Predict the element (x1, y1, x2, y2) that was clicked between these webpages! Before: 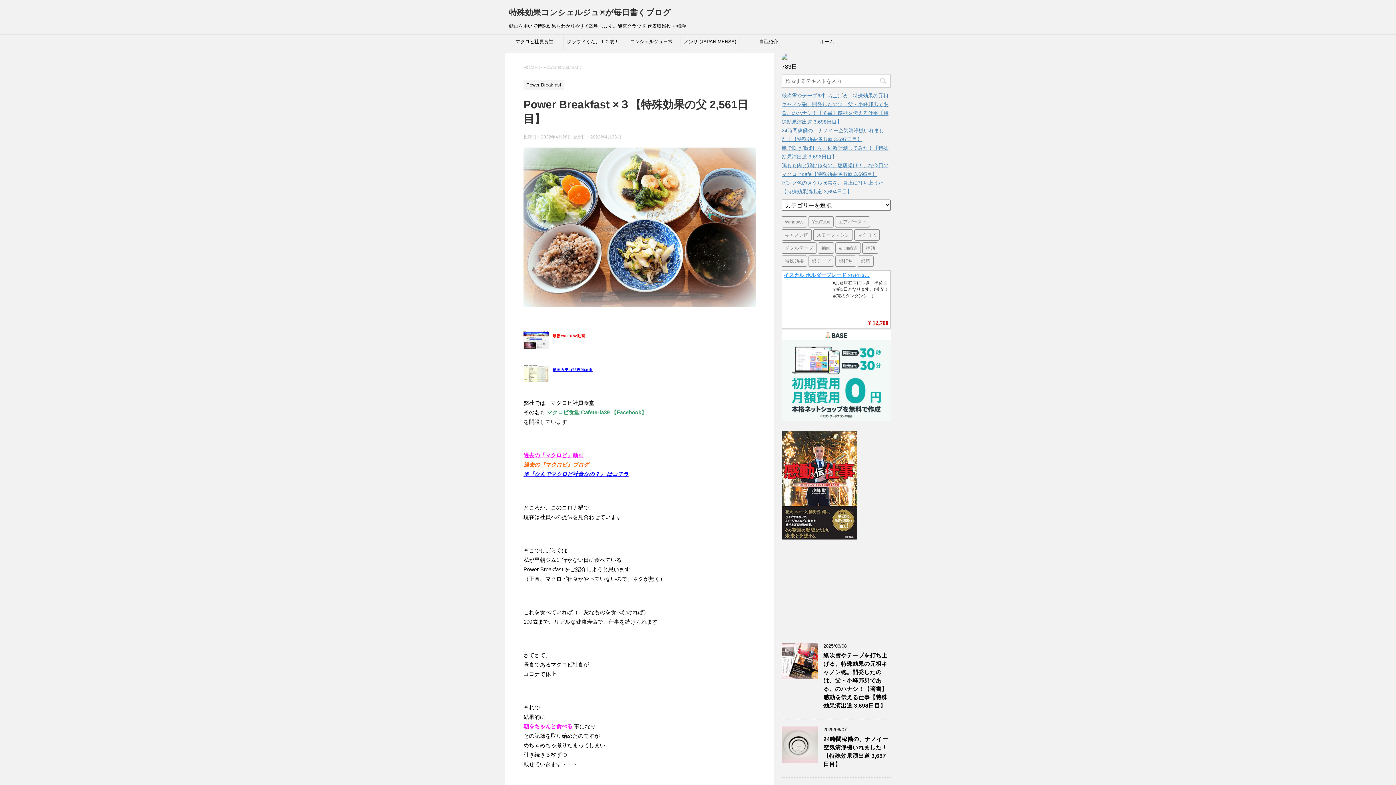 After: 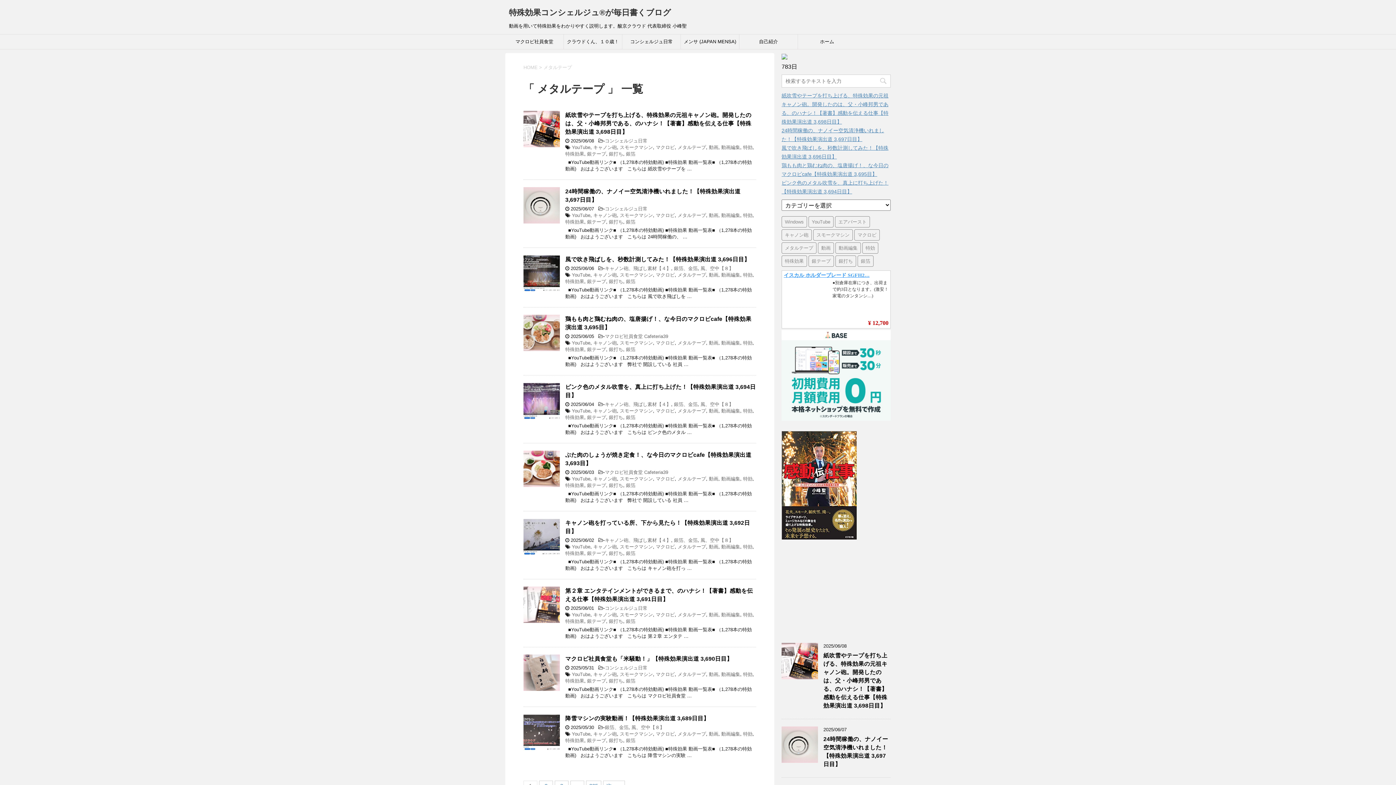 Action: bbox: (781, 242, 816, 253) label: メタルテープ (3,041個の項目)